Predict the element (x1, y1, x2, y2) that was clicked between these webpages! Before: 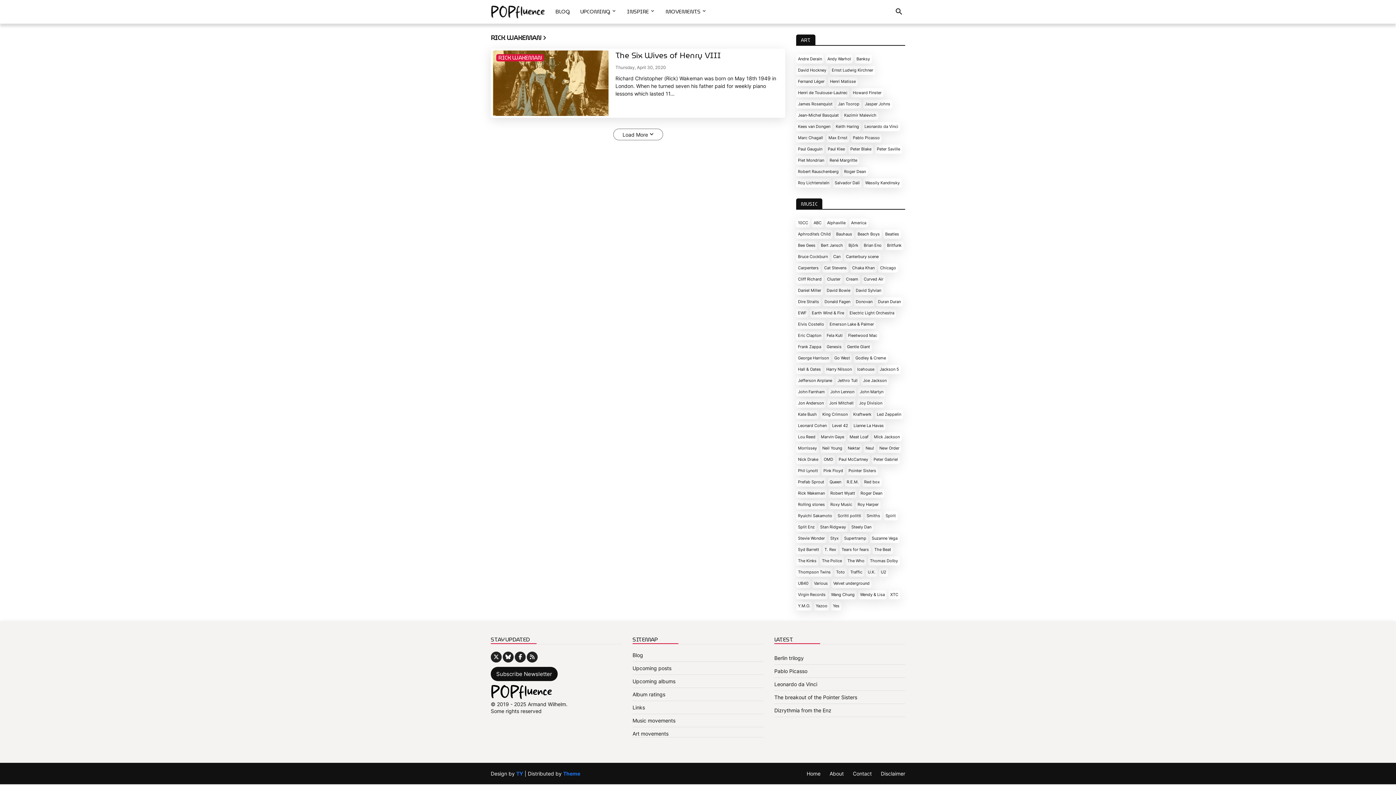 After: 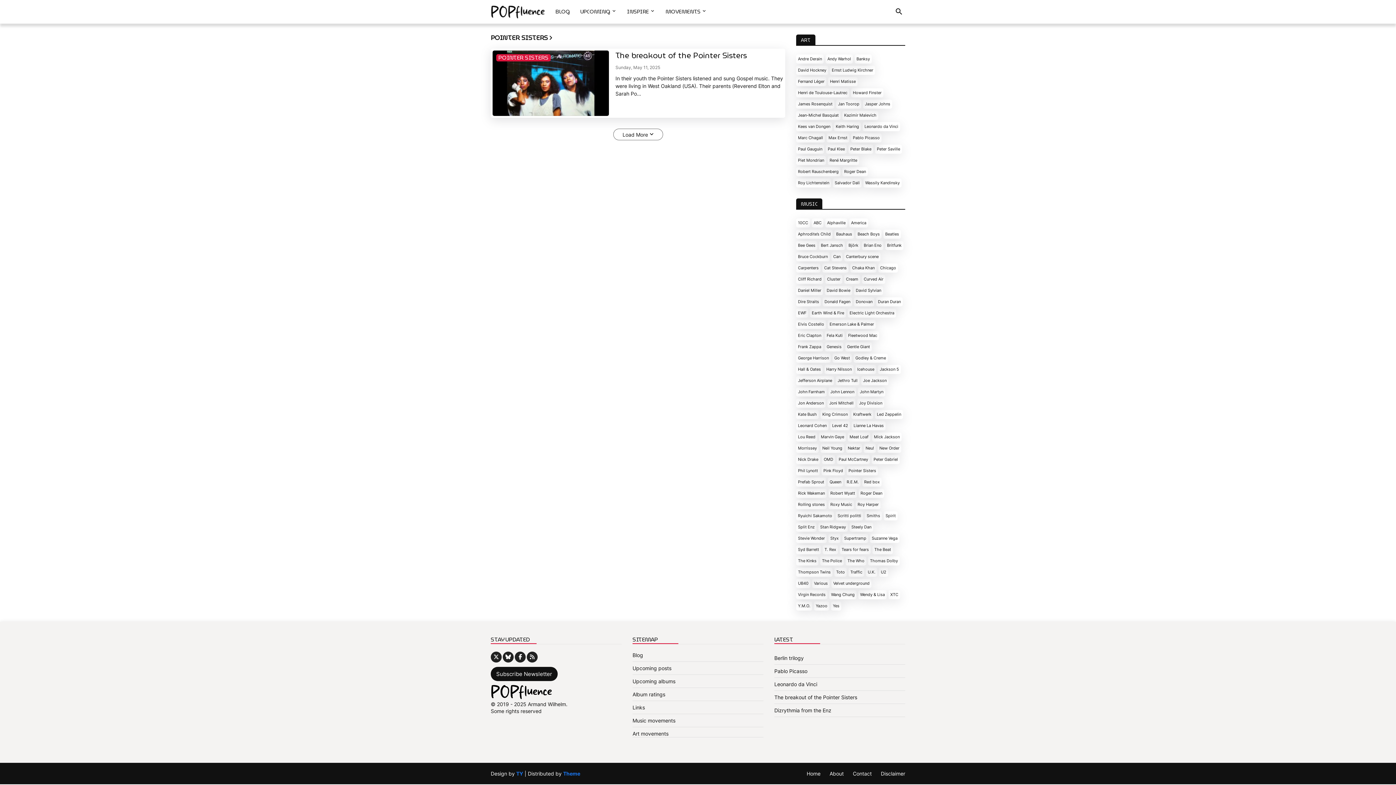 Action: label: Pointer Sisters bbox: (846, 466, 878, 475)